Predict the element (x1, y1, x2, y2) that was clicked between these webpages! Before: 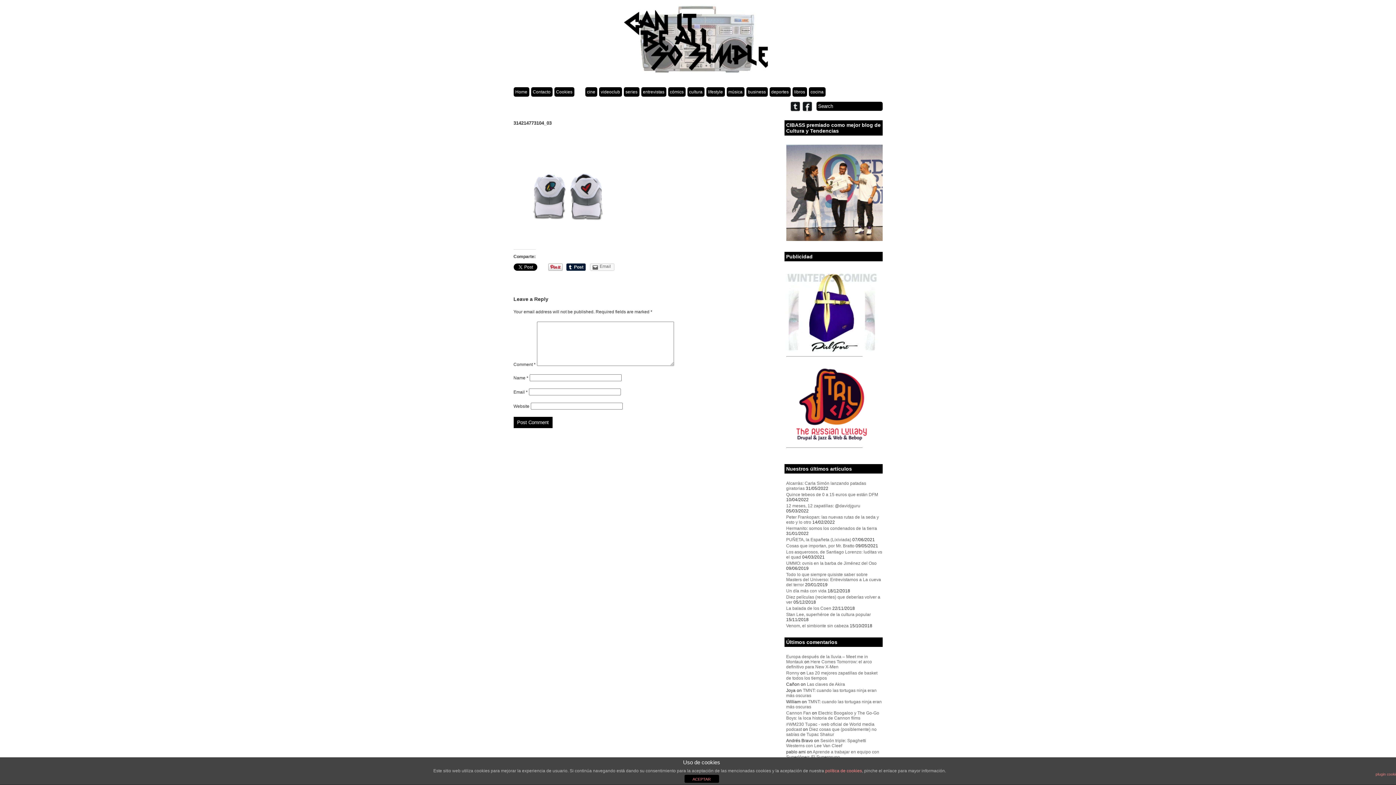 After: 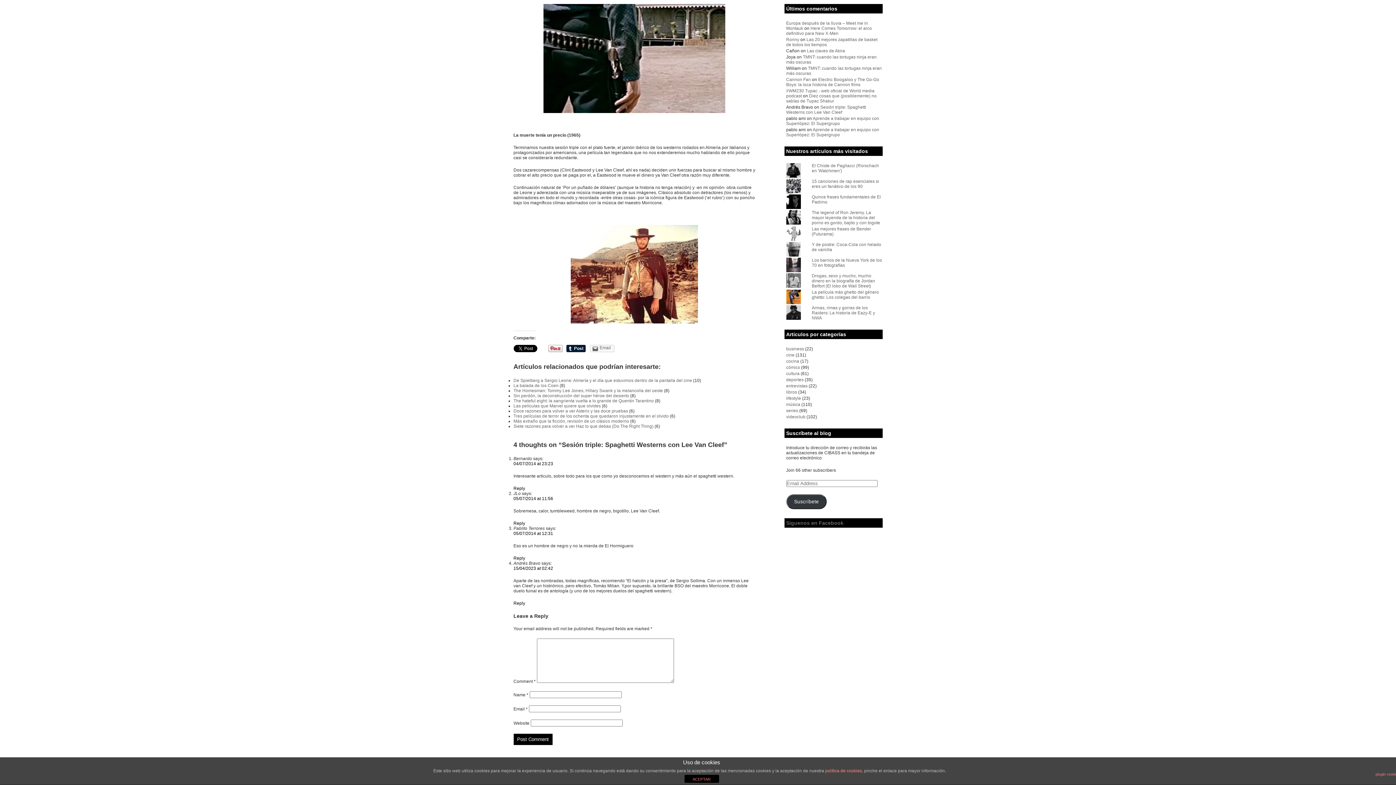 Action: label: Sesión triple: Spaghetti Westerns con Lee Van Cleef bbox: (786, 738, 866, 748)